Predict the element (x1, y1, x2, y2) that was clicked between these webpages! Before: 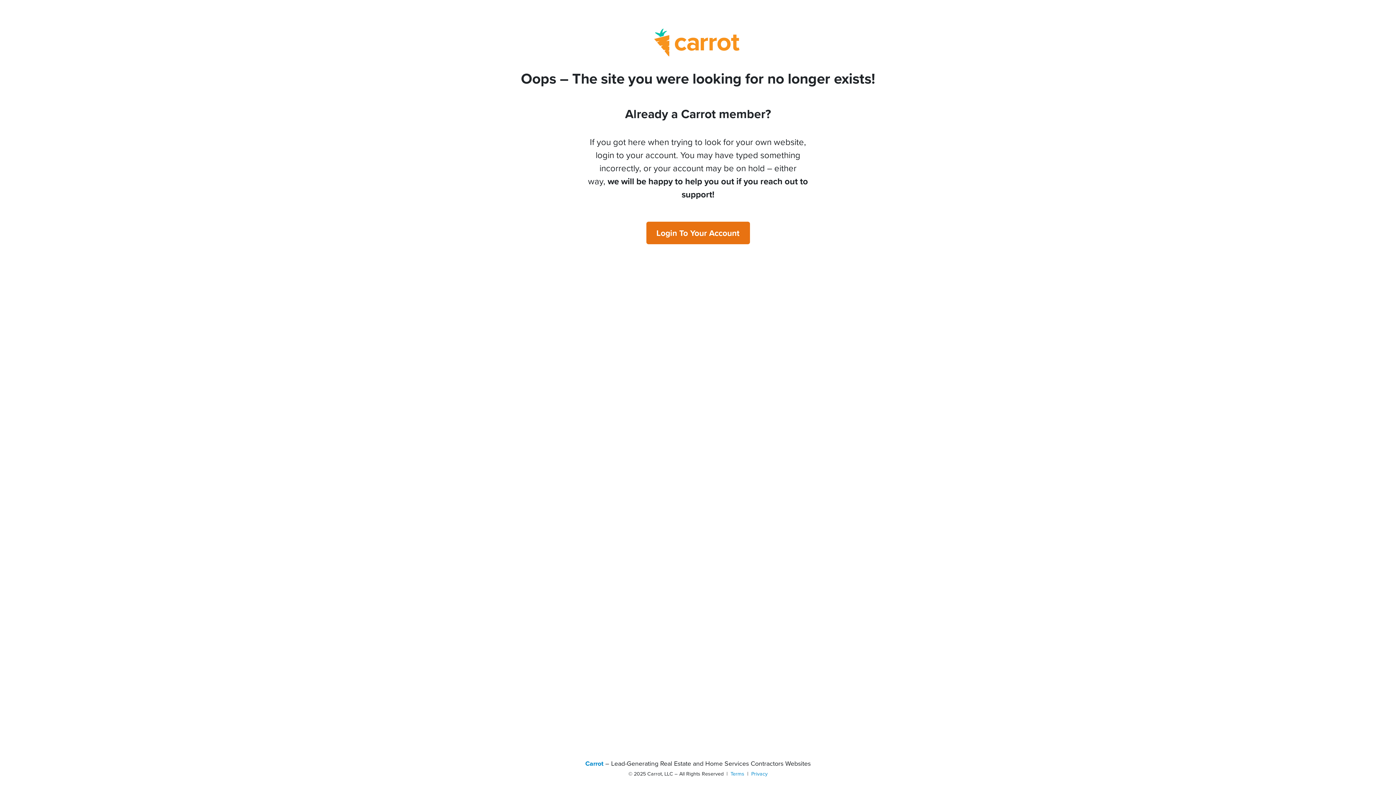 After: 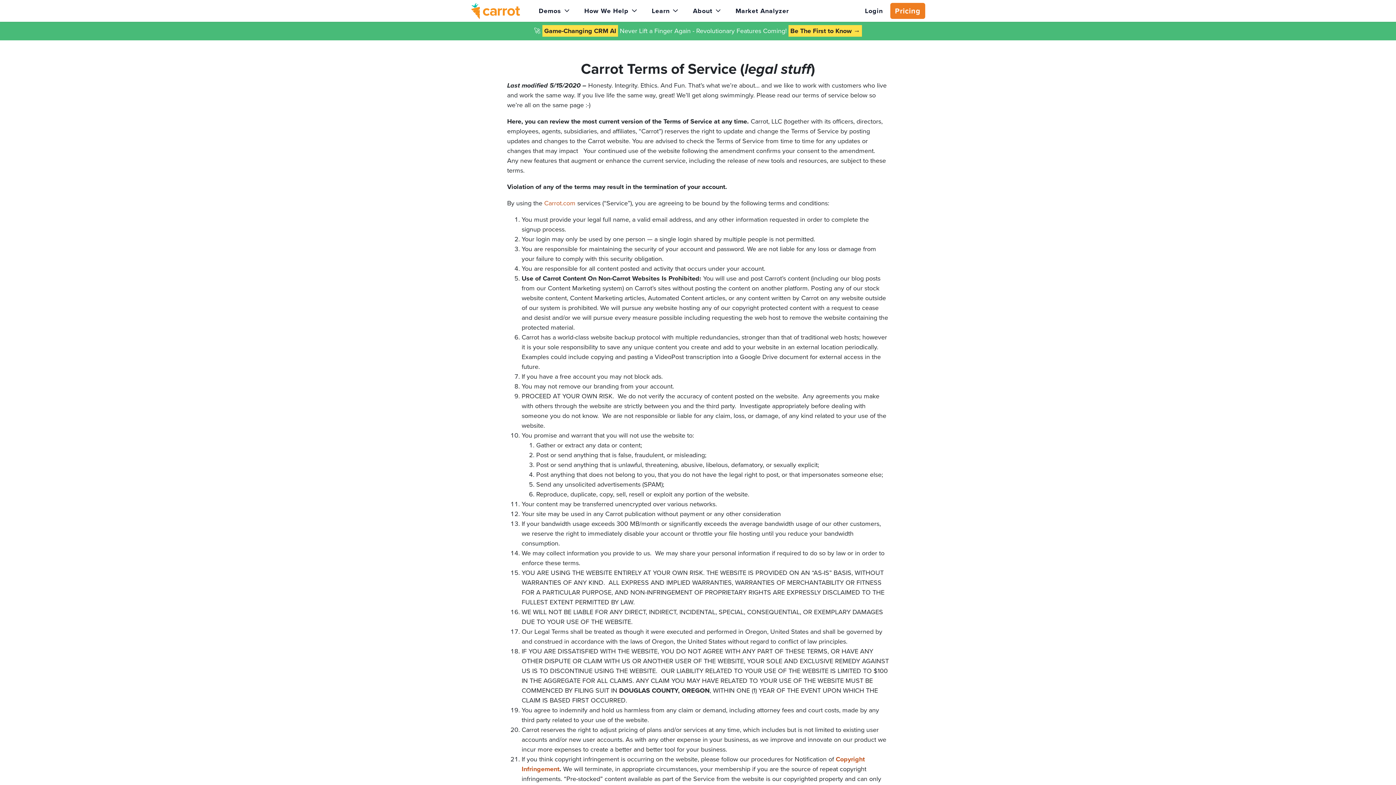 Action: bbox: (730, 770, 744, 778) label: Terms